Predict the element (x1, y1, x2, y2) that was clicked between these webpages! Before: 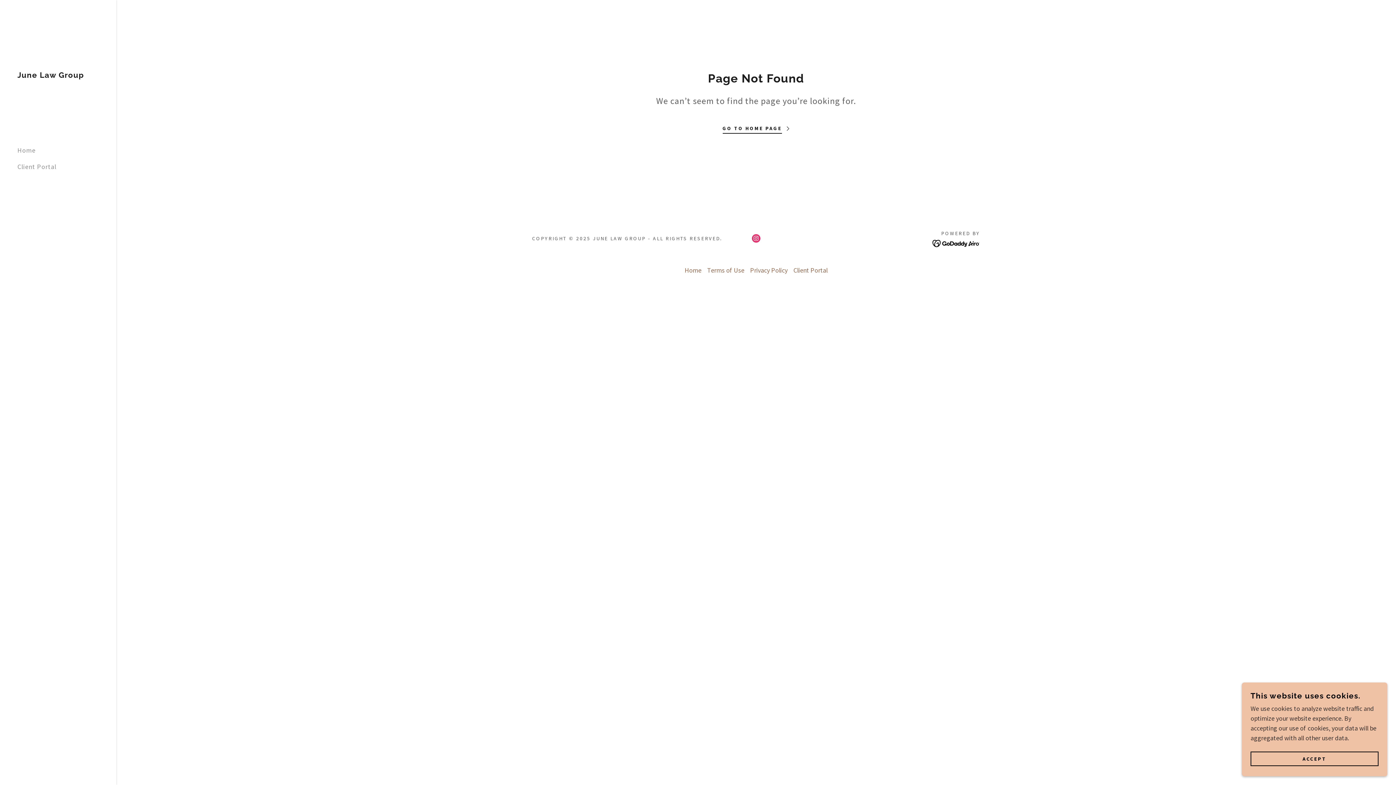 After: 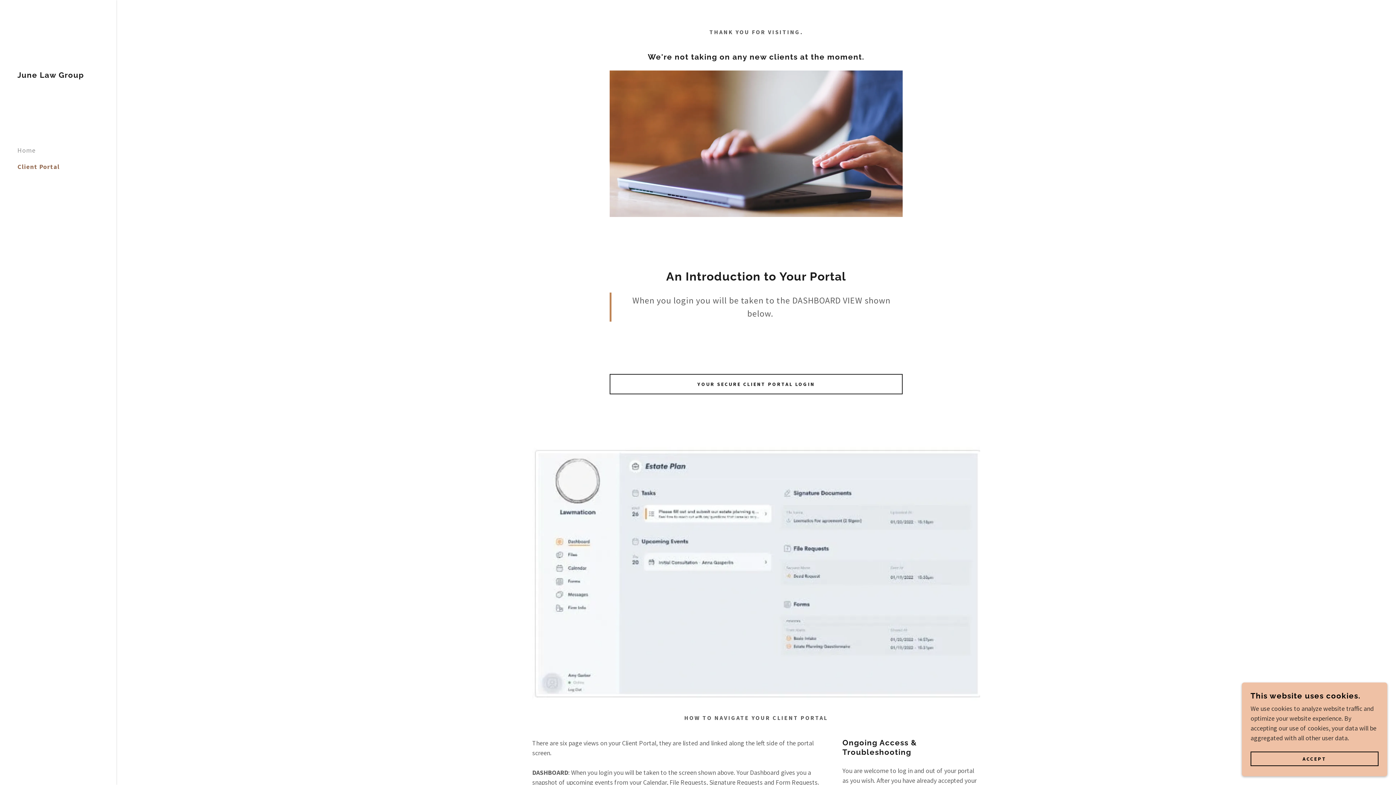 Action: bbox: (17, 162, 56, 170) label: Client Portal